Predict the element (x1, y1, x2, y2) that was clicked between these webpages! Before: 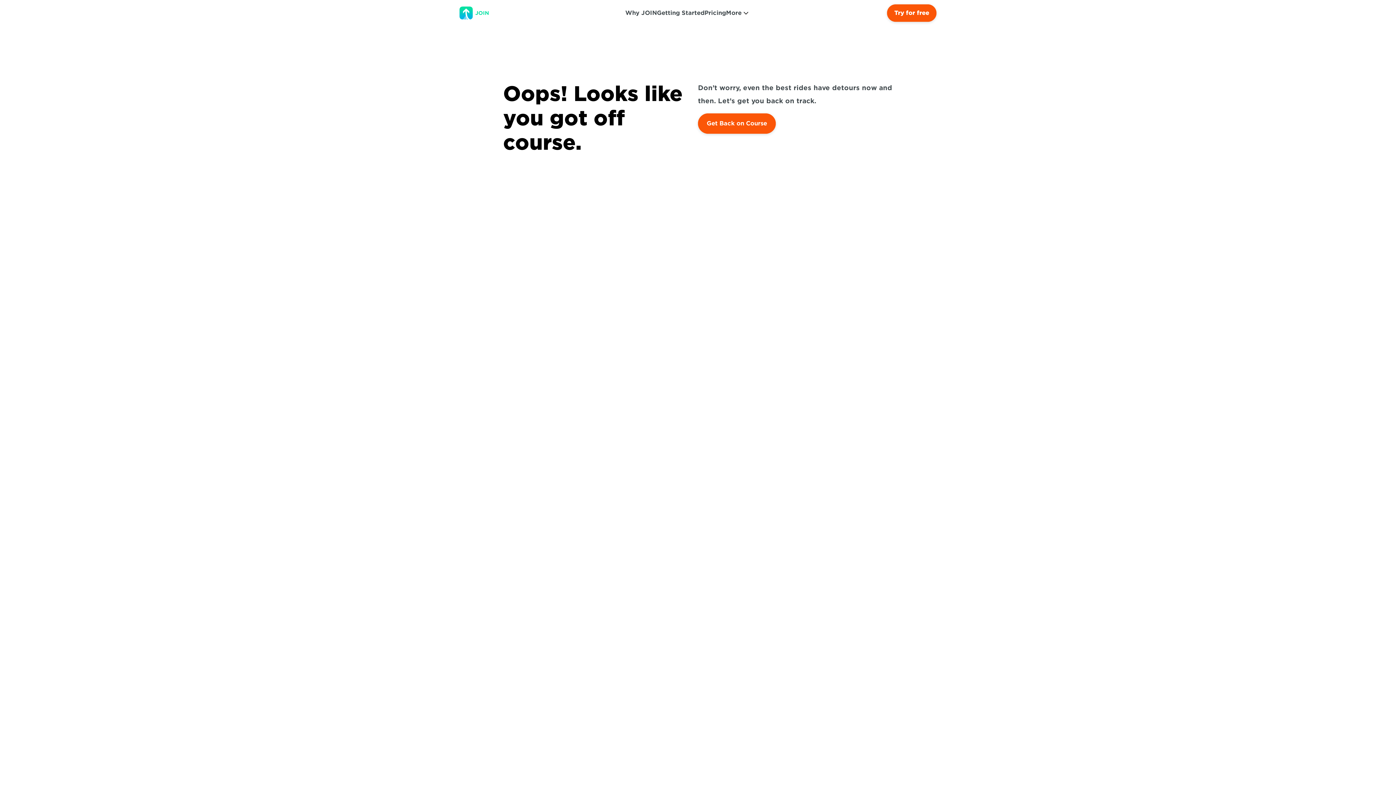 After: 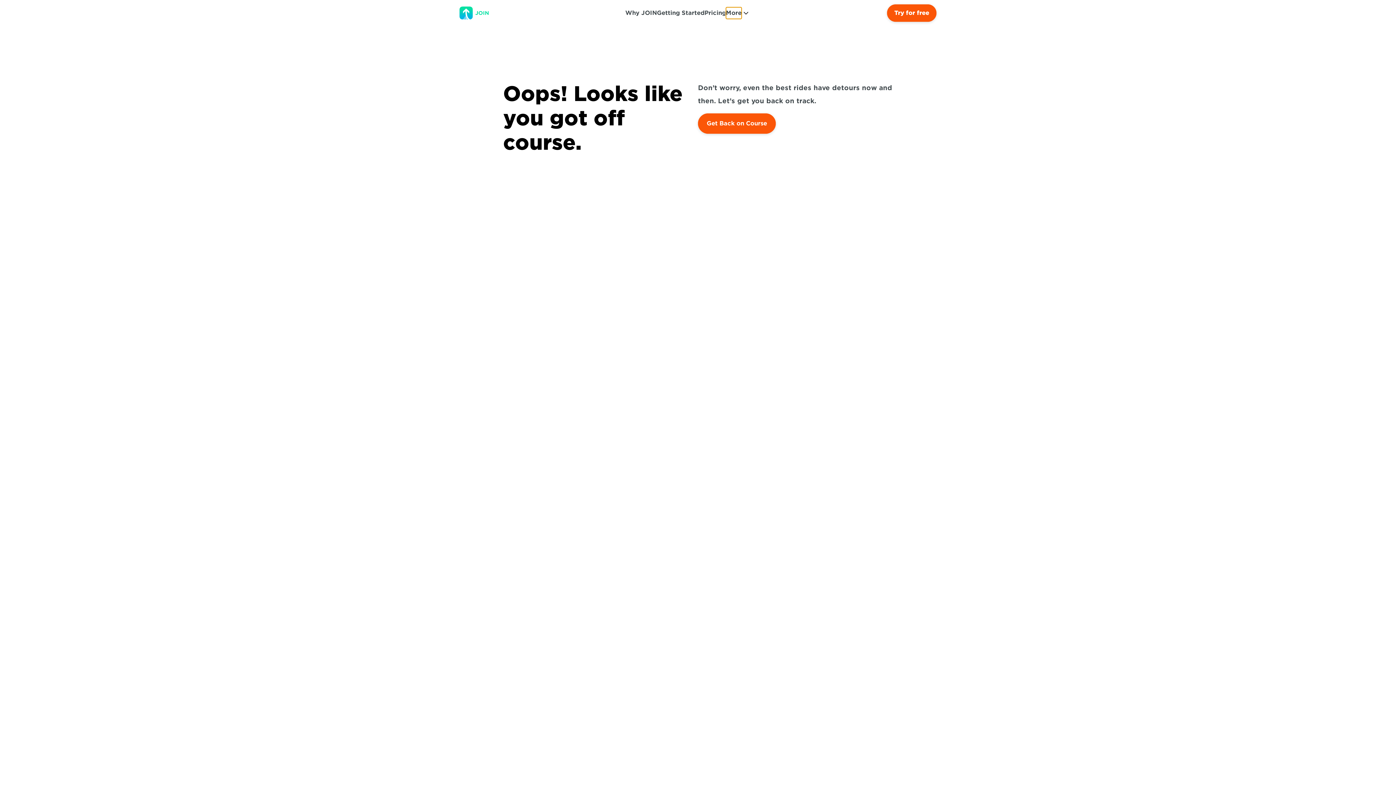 Action: bbox: (726, 7, 741, 18) label: More